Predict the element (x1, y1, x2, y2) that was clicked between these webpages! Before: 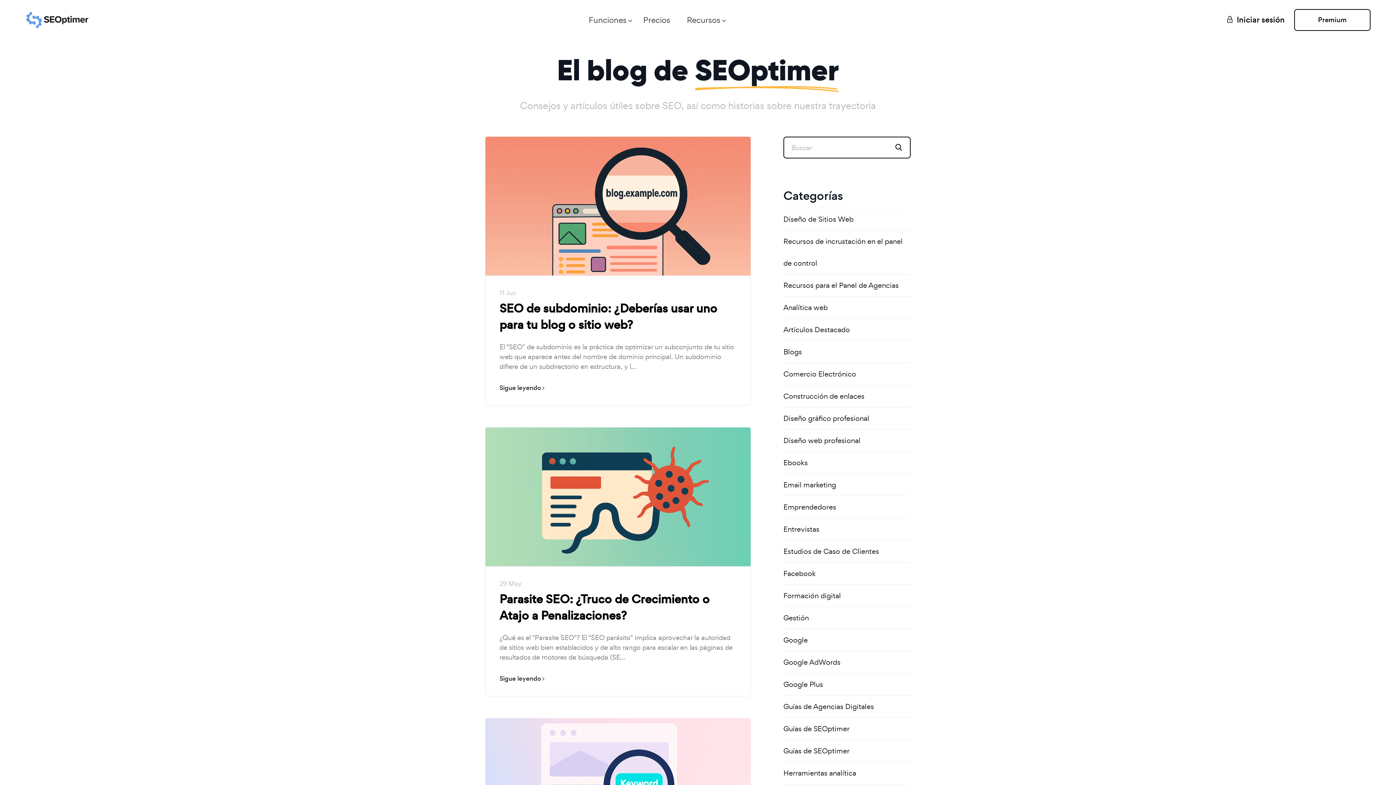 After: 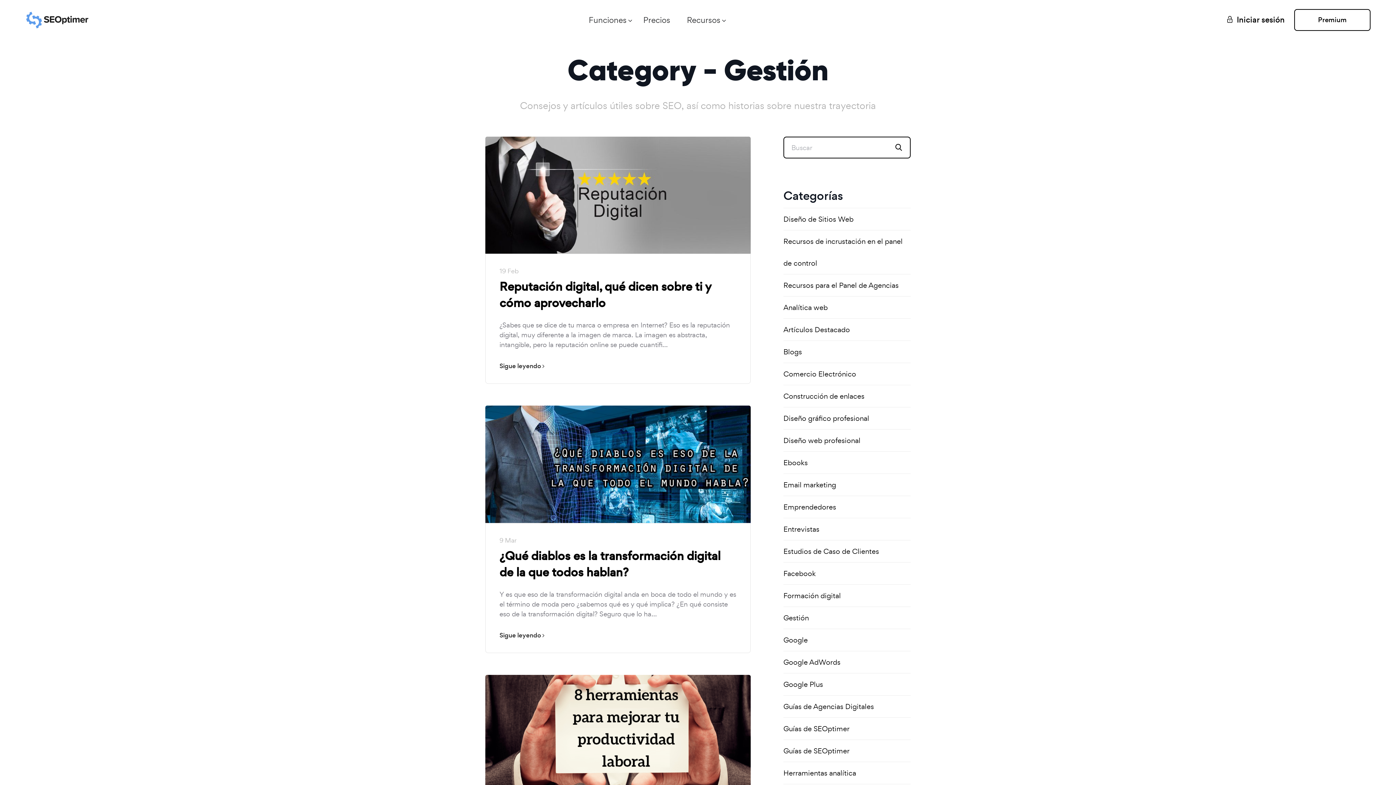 Action: bbox: (783, 607, 910, 629) label: Gestión